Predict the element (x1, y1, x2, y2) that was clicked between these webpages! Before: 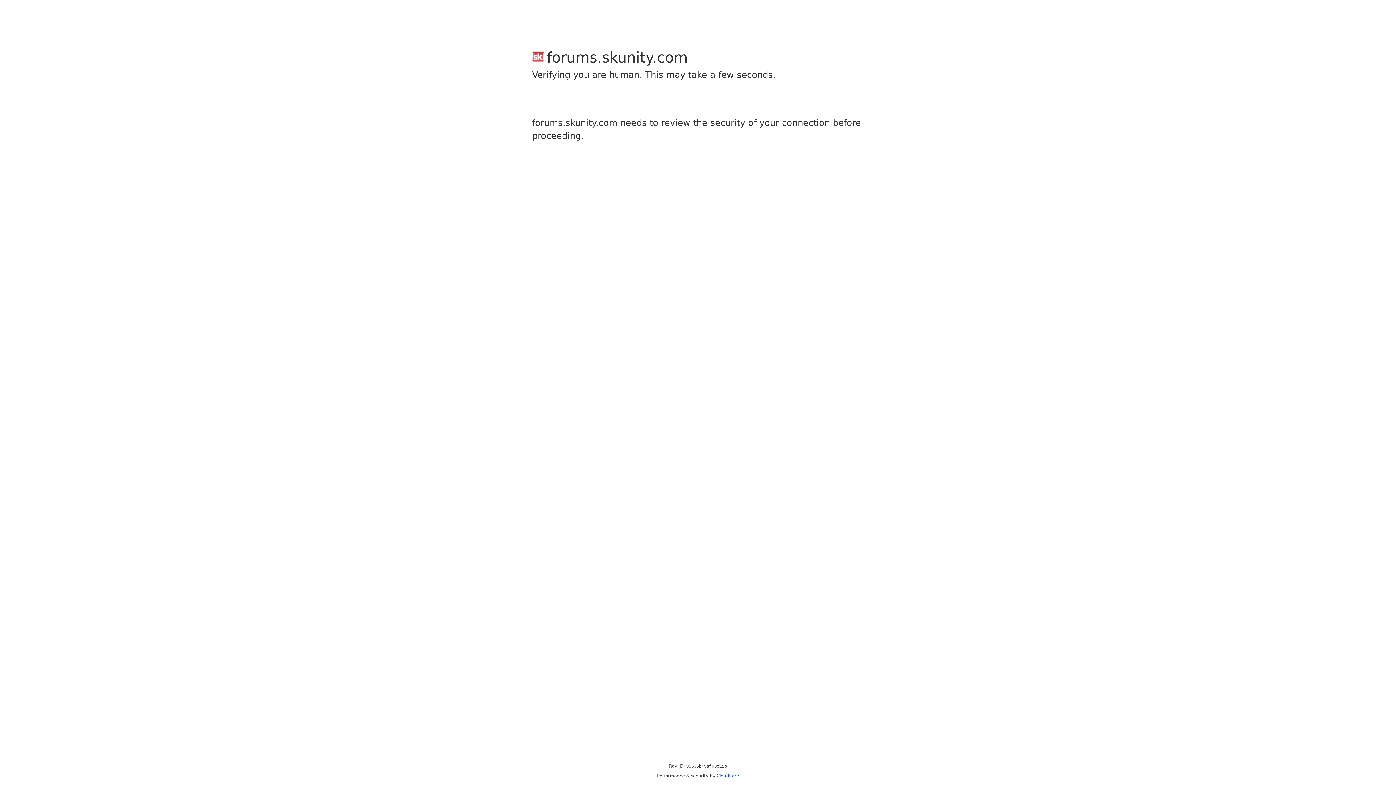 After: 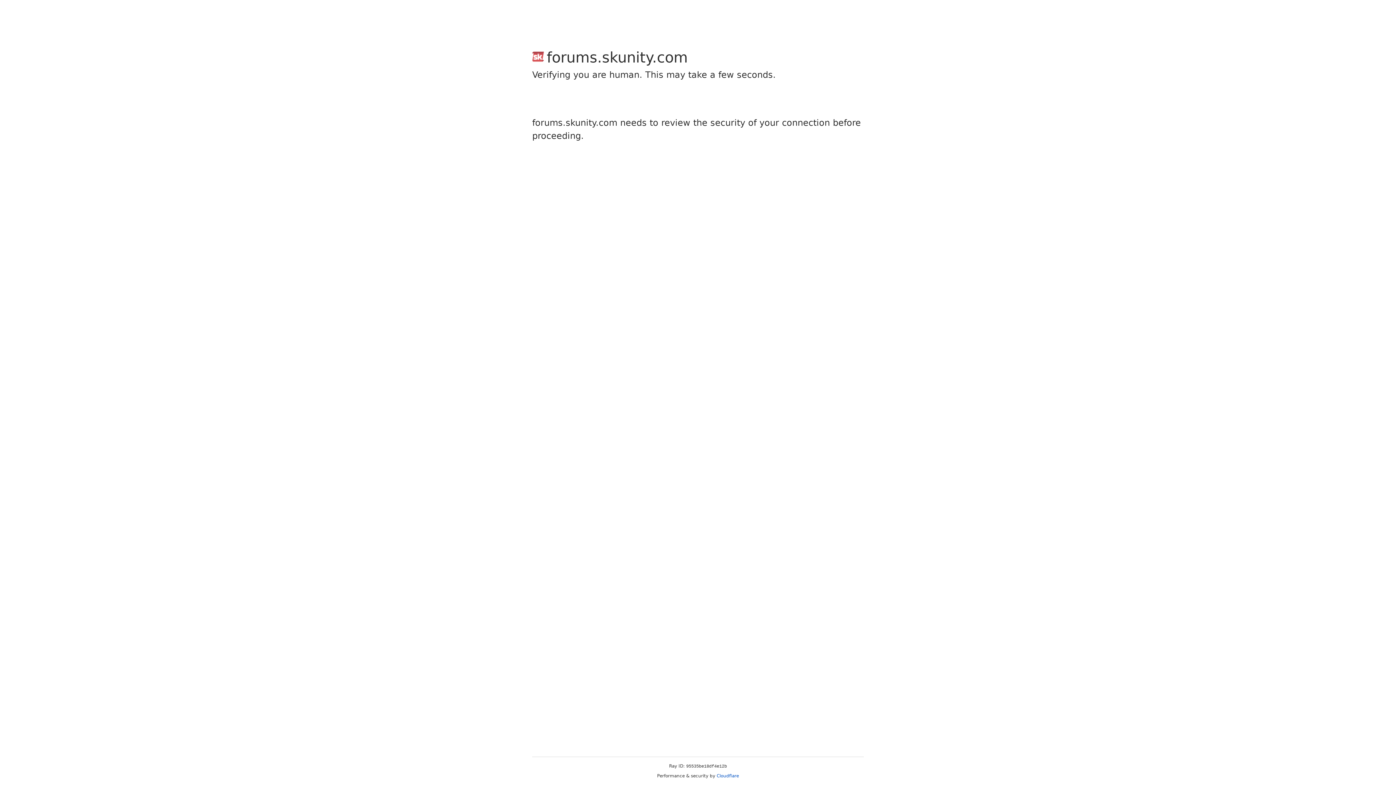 Action: label: Cloudflare bbox: (716, 773, 739, 778)